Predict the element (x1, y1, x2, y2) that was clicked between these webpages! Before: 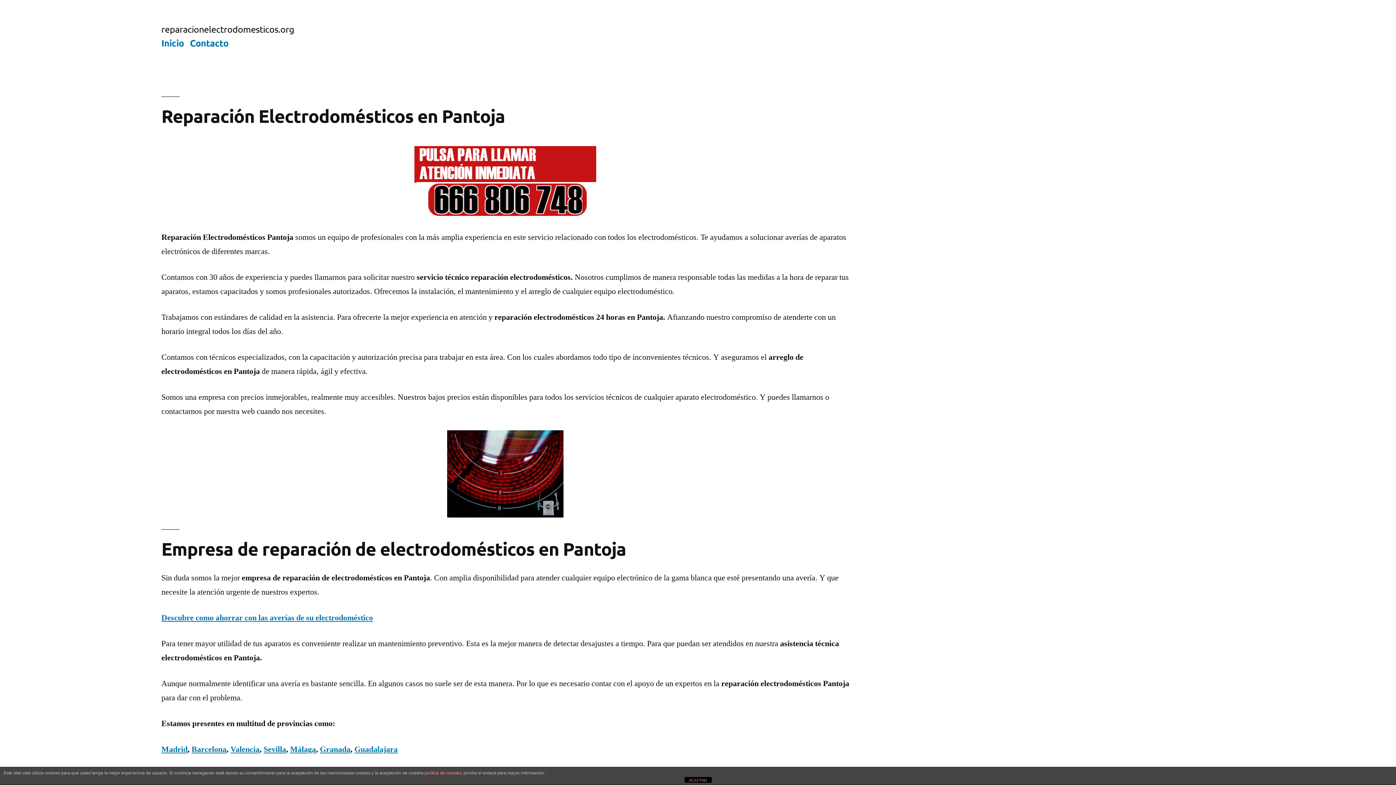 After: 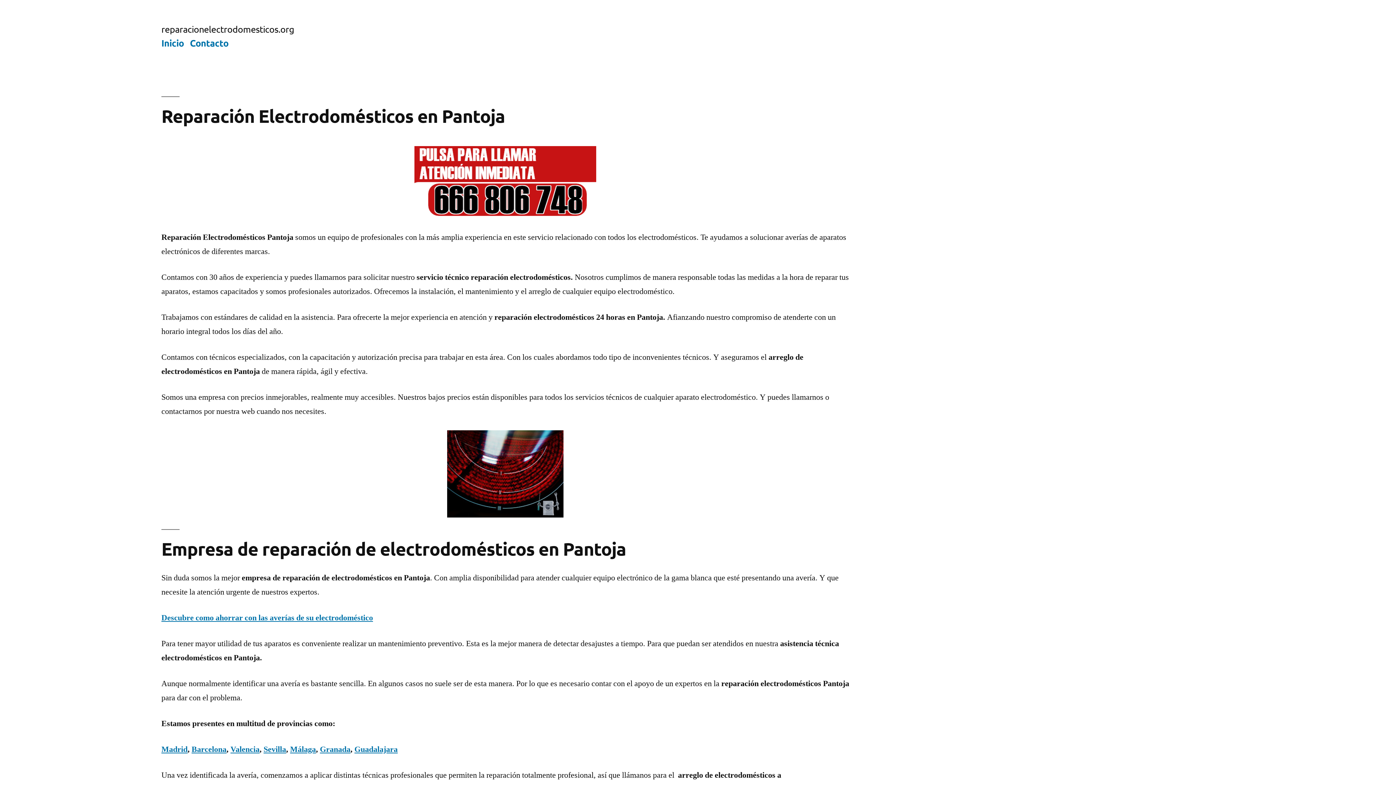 Action: bbox: (684, 777, 711, 783) label: ACEPTAR